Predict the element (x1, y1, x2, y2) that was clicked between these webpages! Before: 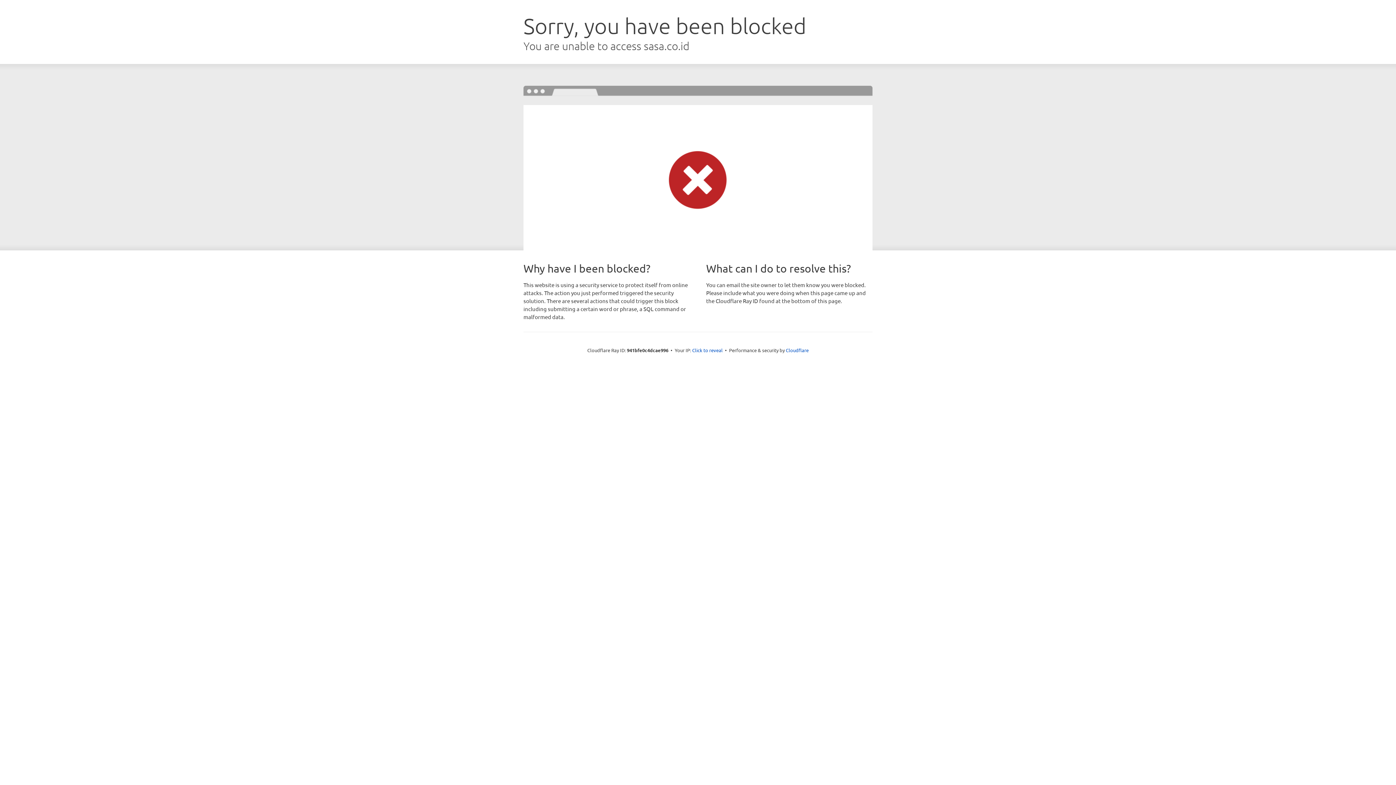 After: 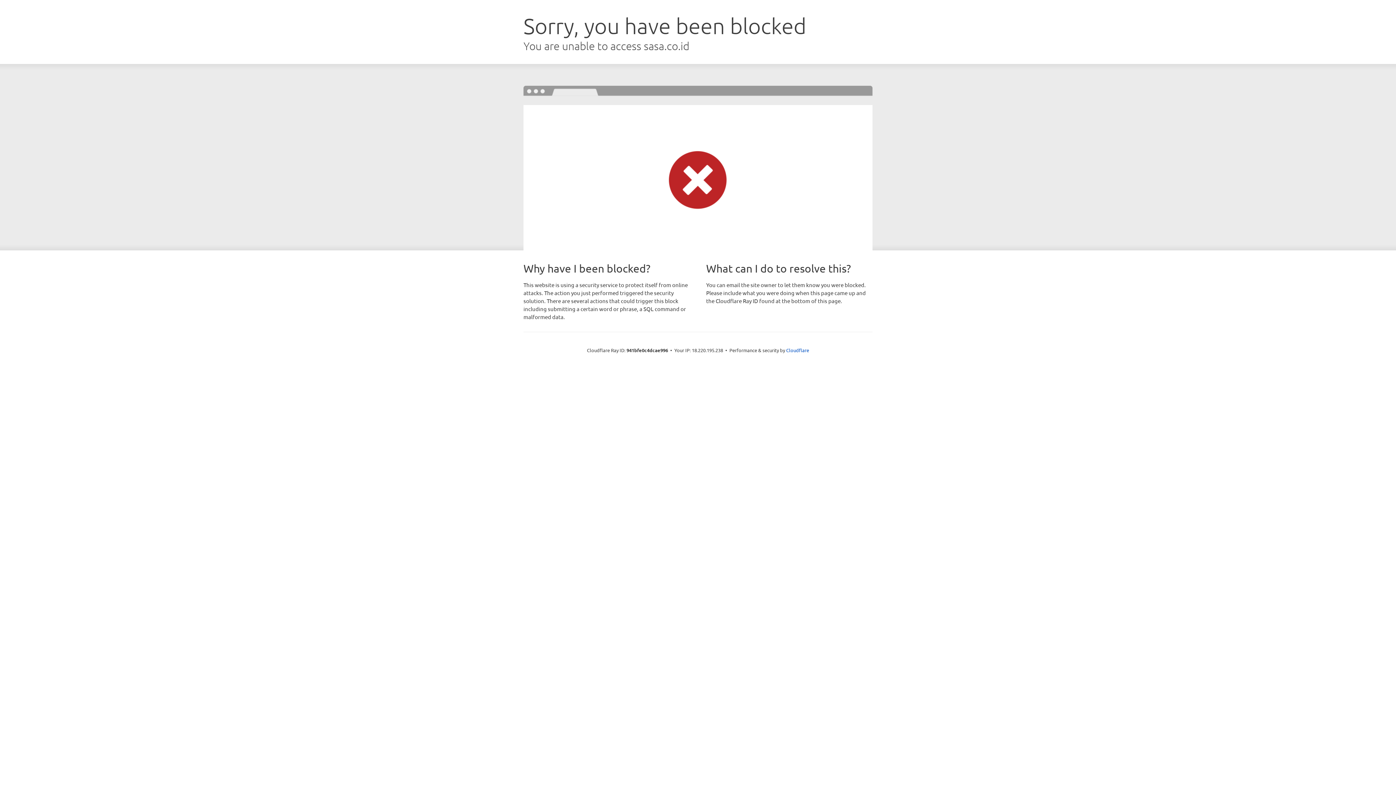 Action: bbox: (692, 346, 722, 353) label: Click to reveal